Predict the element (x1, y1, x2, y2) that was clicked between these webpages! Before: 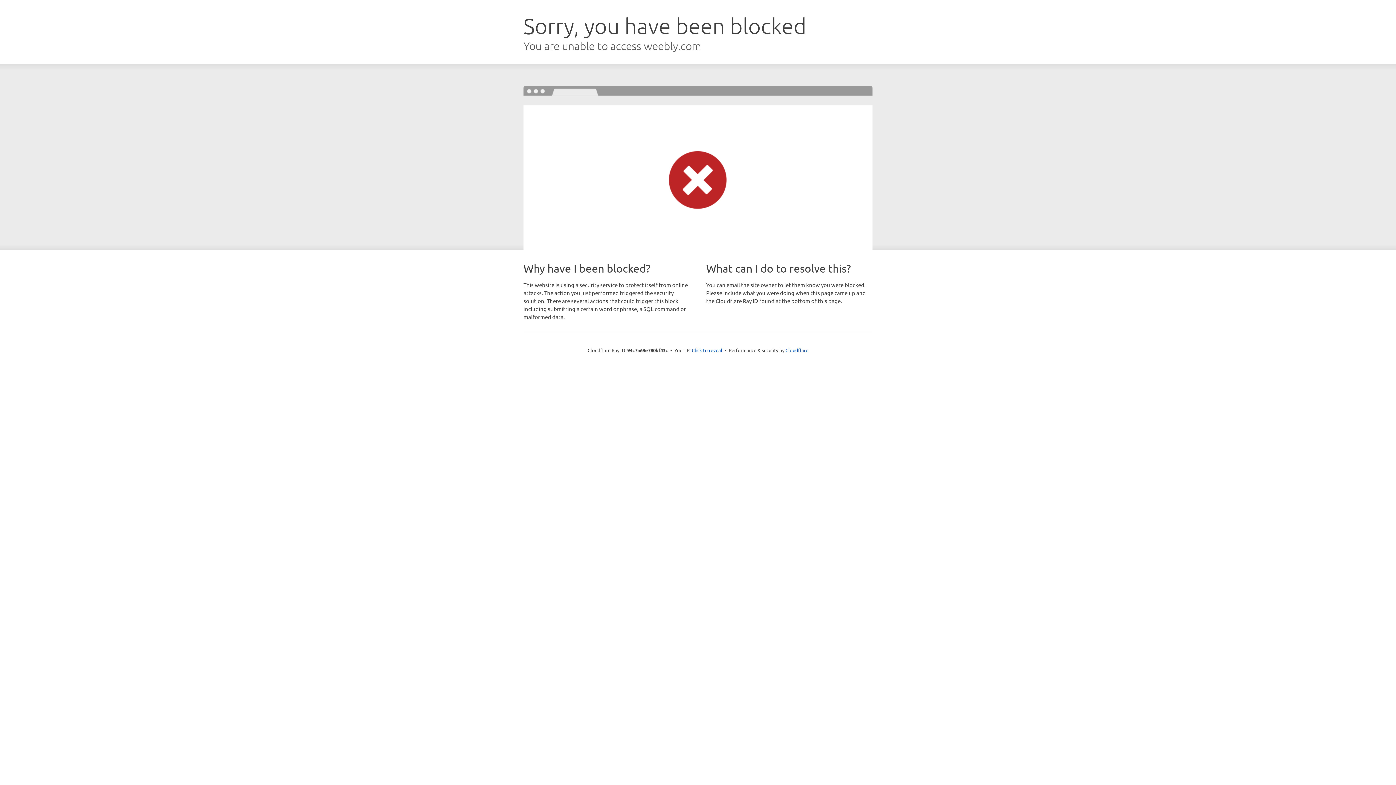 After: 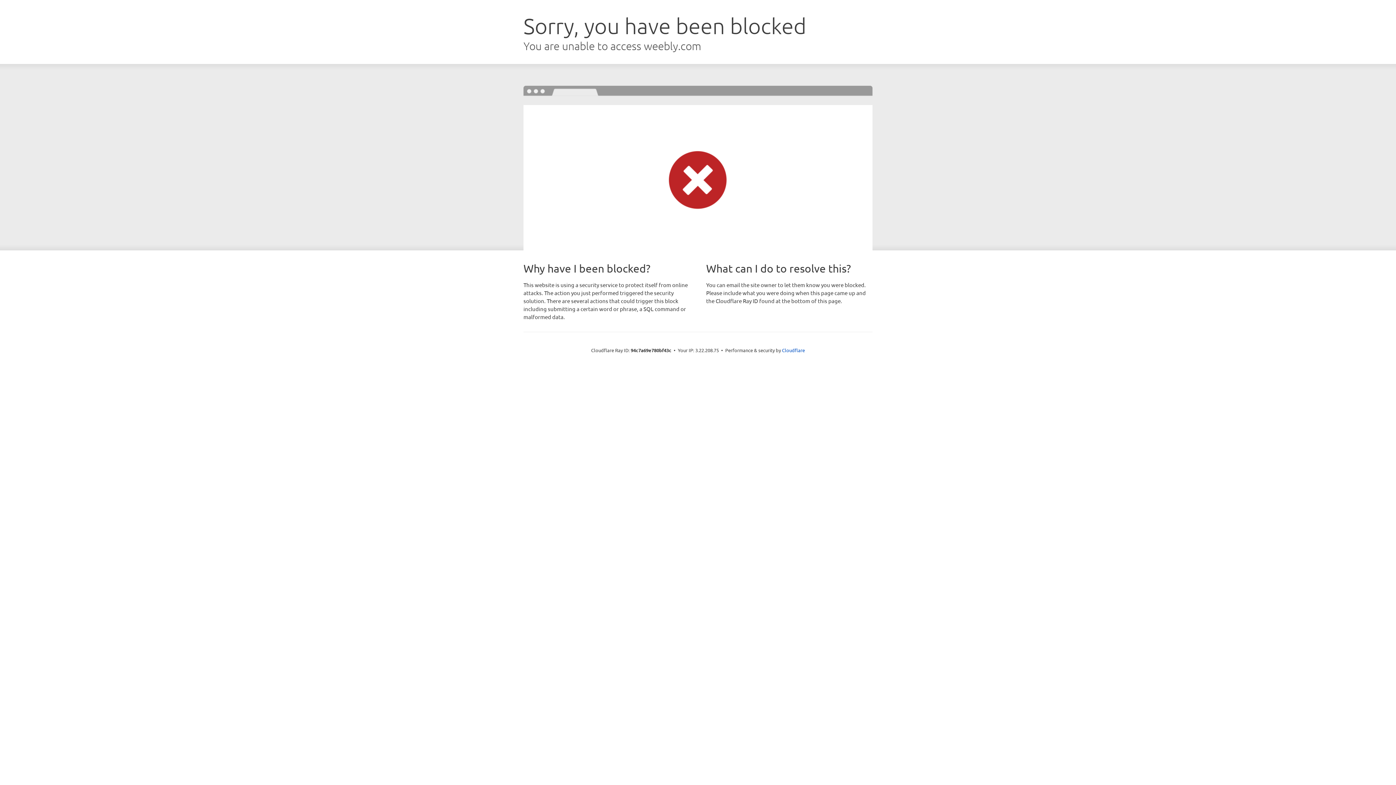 Action: label: Click to reveal bbox: (692, 346, 722, 353)